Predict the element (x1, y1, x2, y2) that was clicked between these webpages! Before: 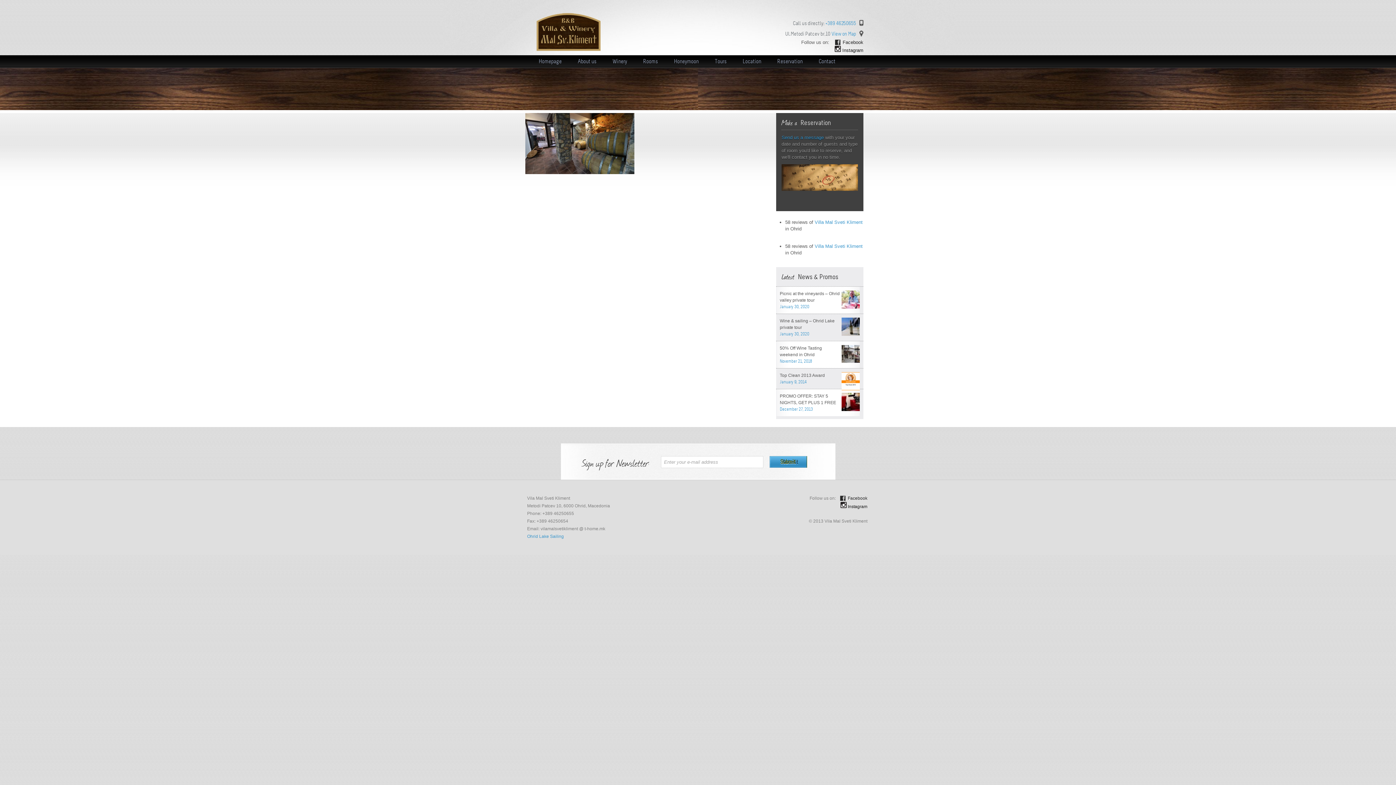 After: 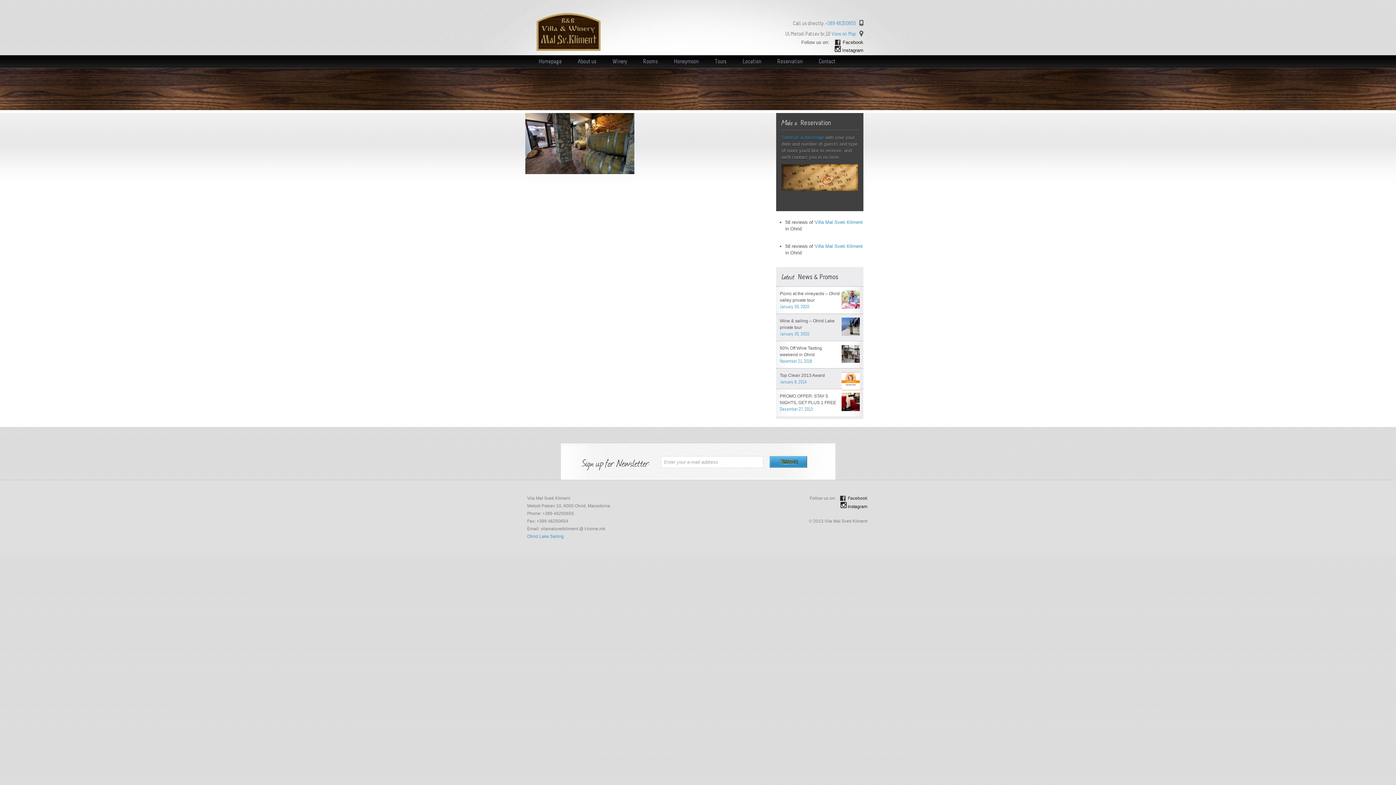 Action: label: Villa Mal Sveti Kliment bbox: (814, 243, 862, 249)